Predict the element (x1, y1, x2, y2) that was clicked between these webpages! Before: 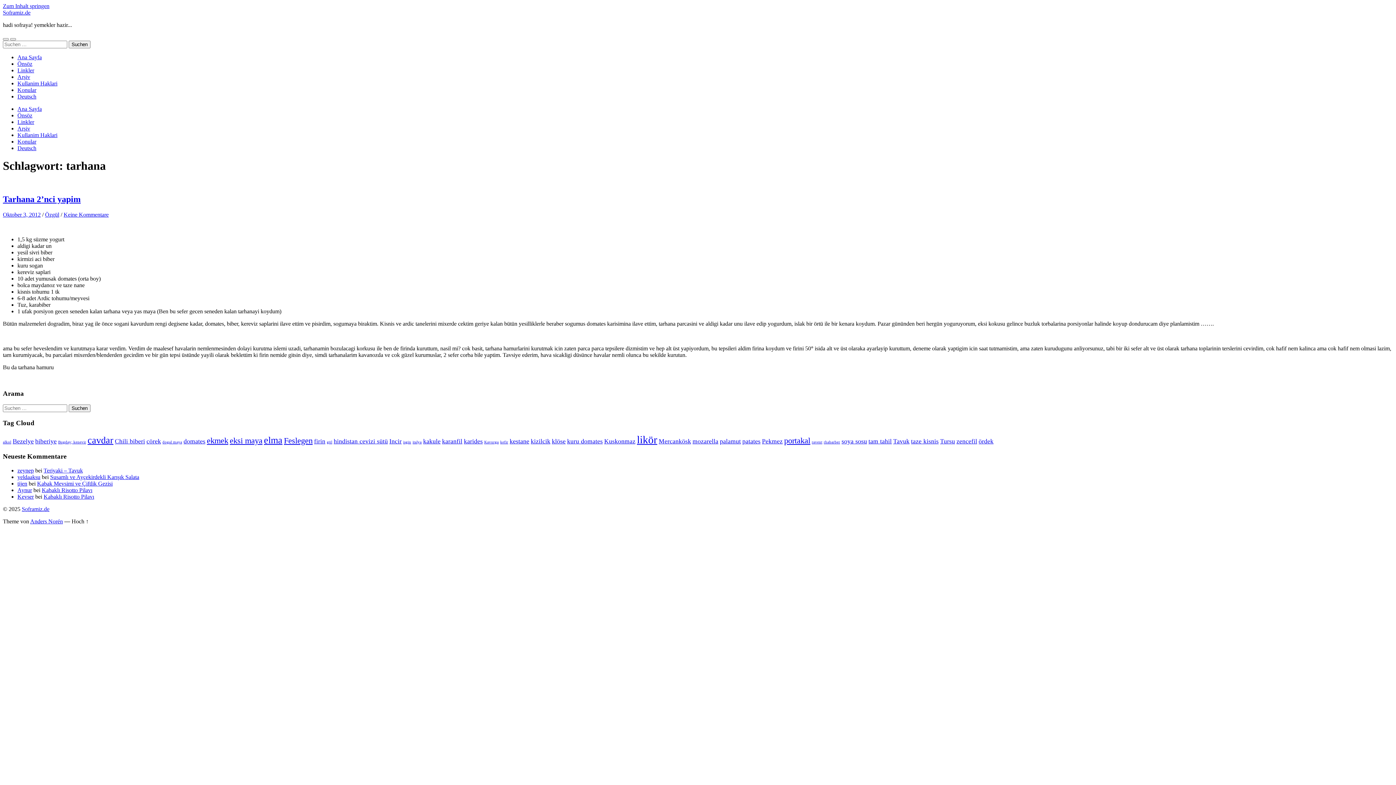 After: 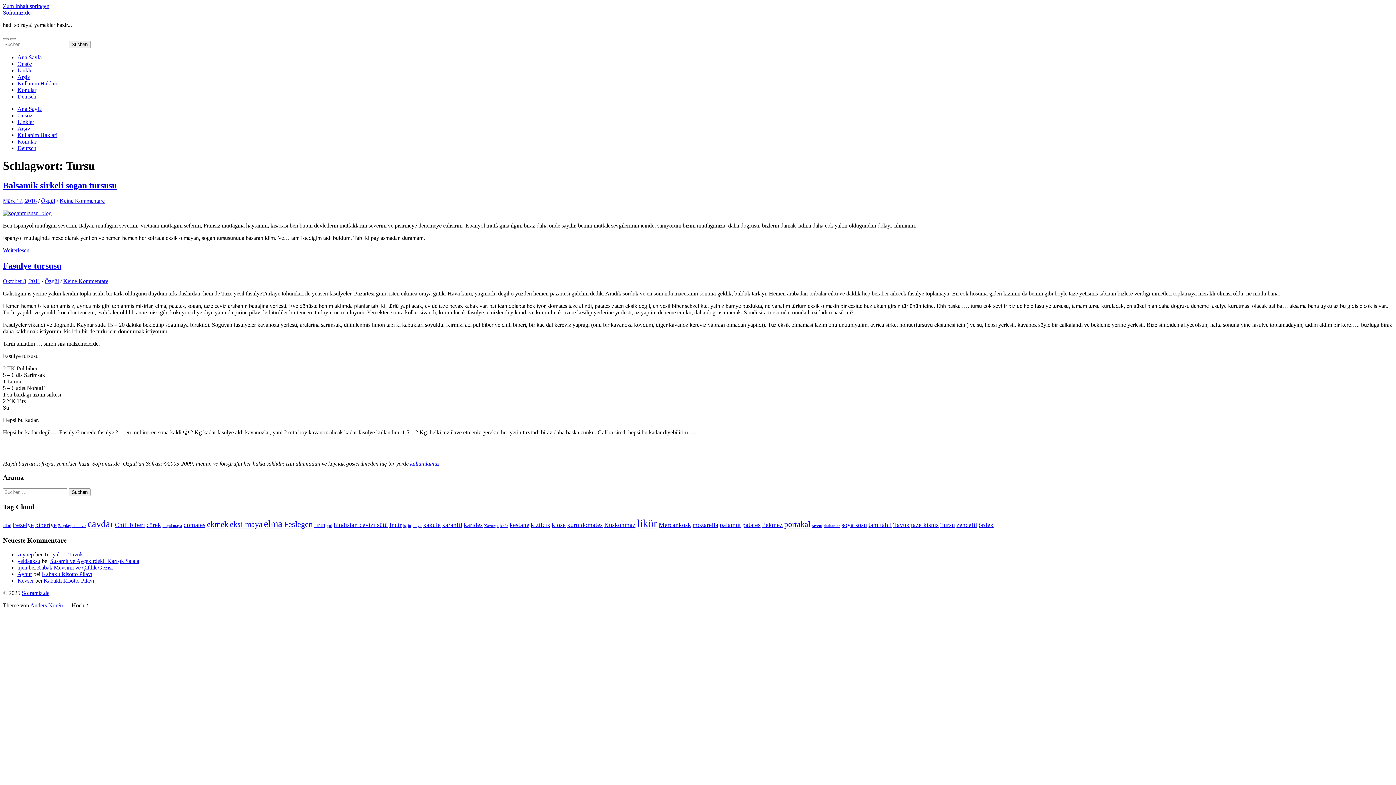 Action: label: Tursu (2 Einträge) bbox: (940, 437, 955, 444)